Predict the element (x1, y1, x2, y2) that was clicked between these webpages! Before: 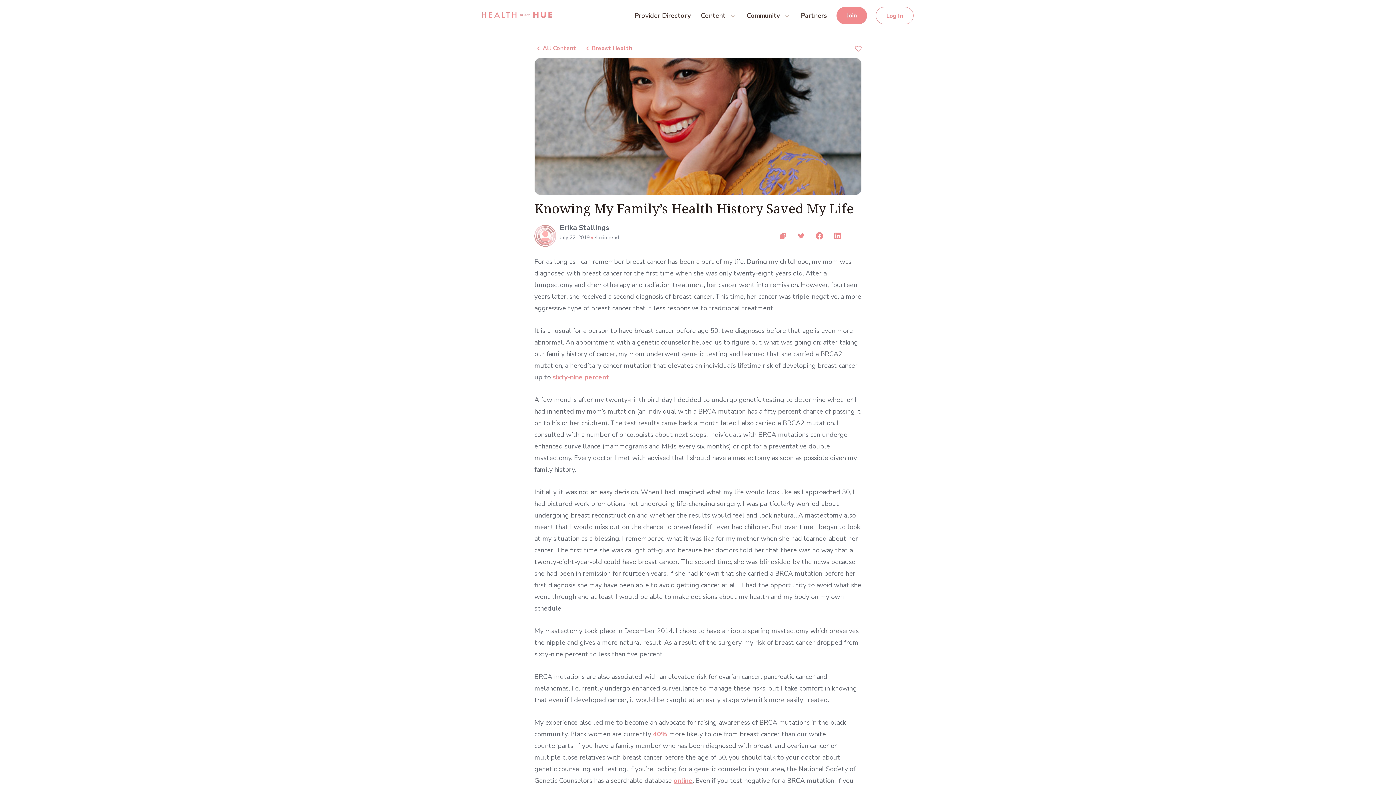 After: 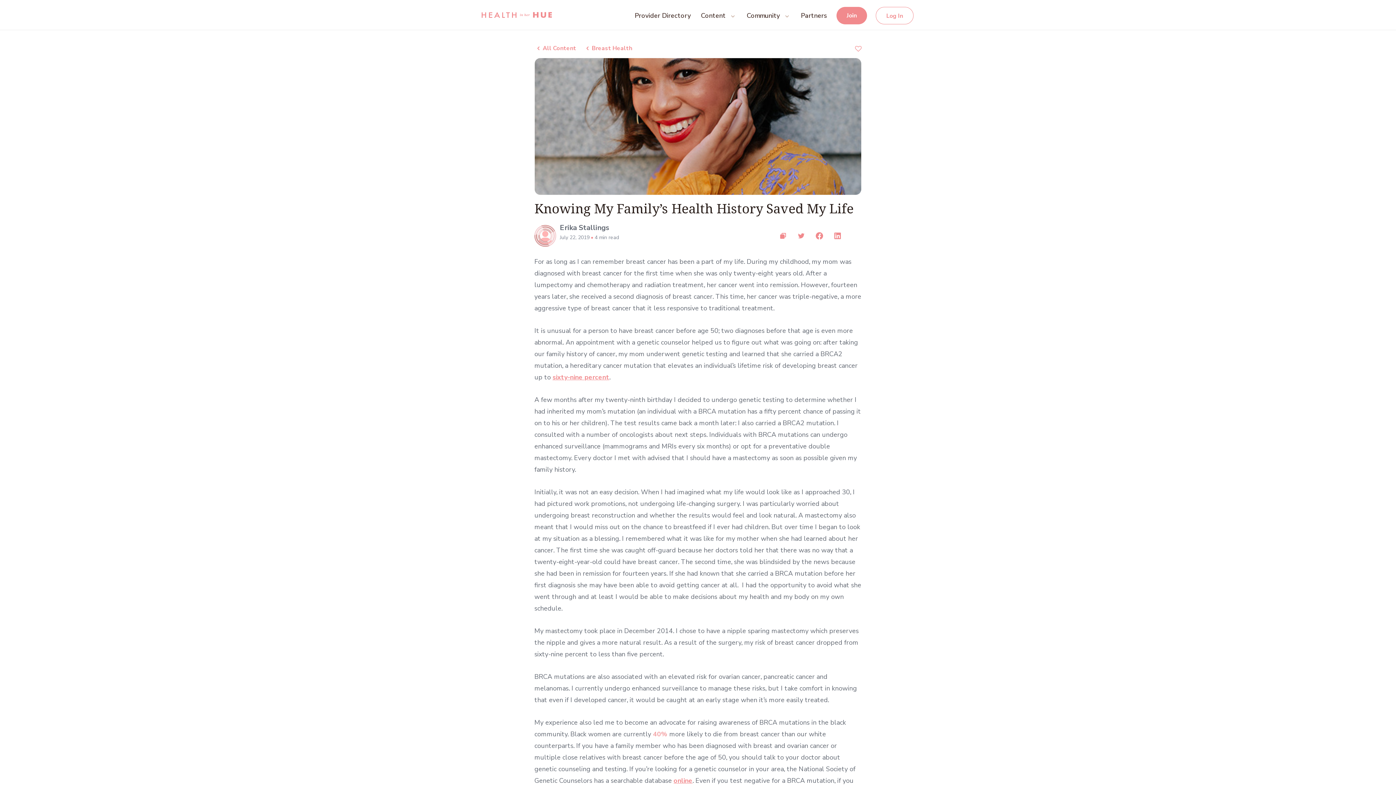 Action: label:  40%  bbox: (651, 730, 669, 738)